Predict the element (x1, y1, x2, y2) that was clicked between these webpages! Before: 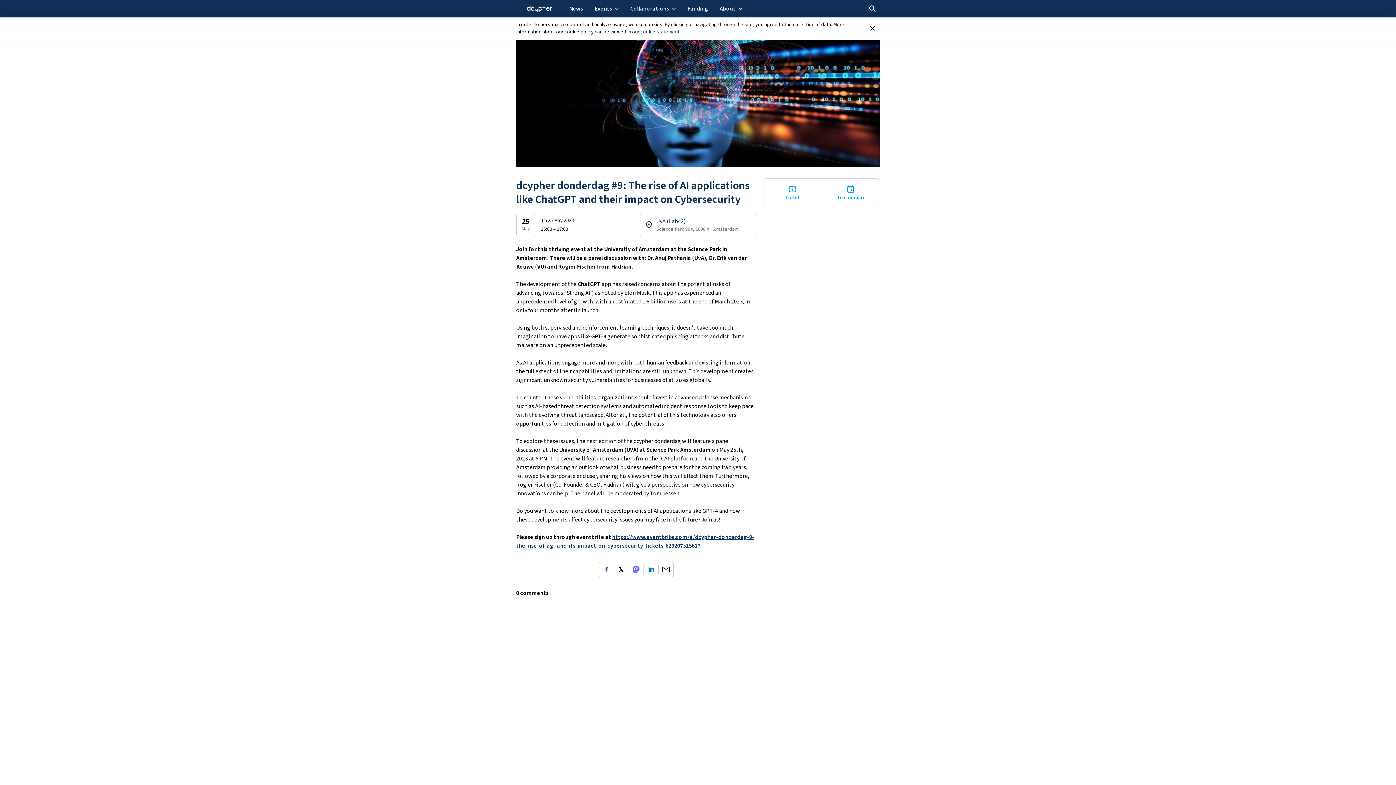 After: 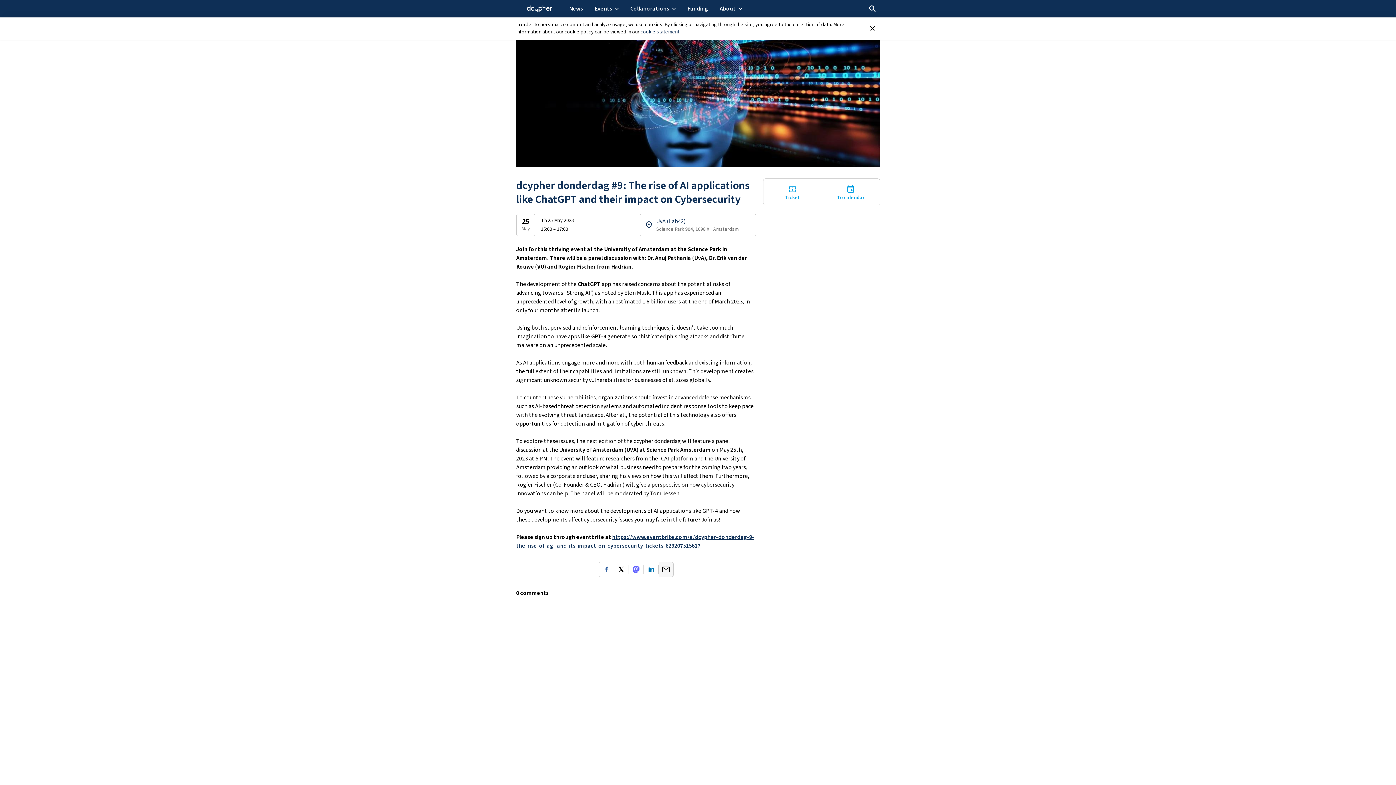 Action: label: Share via email (opens in new window) bbox: (658, 562, 673, 577)